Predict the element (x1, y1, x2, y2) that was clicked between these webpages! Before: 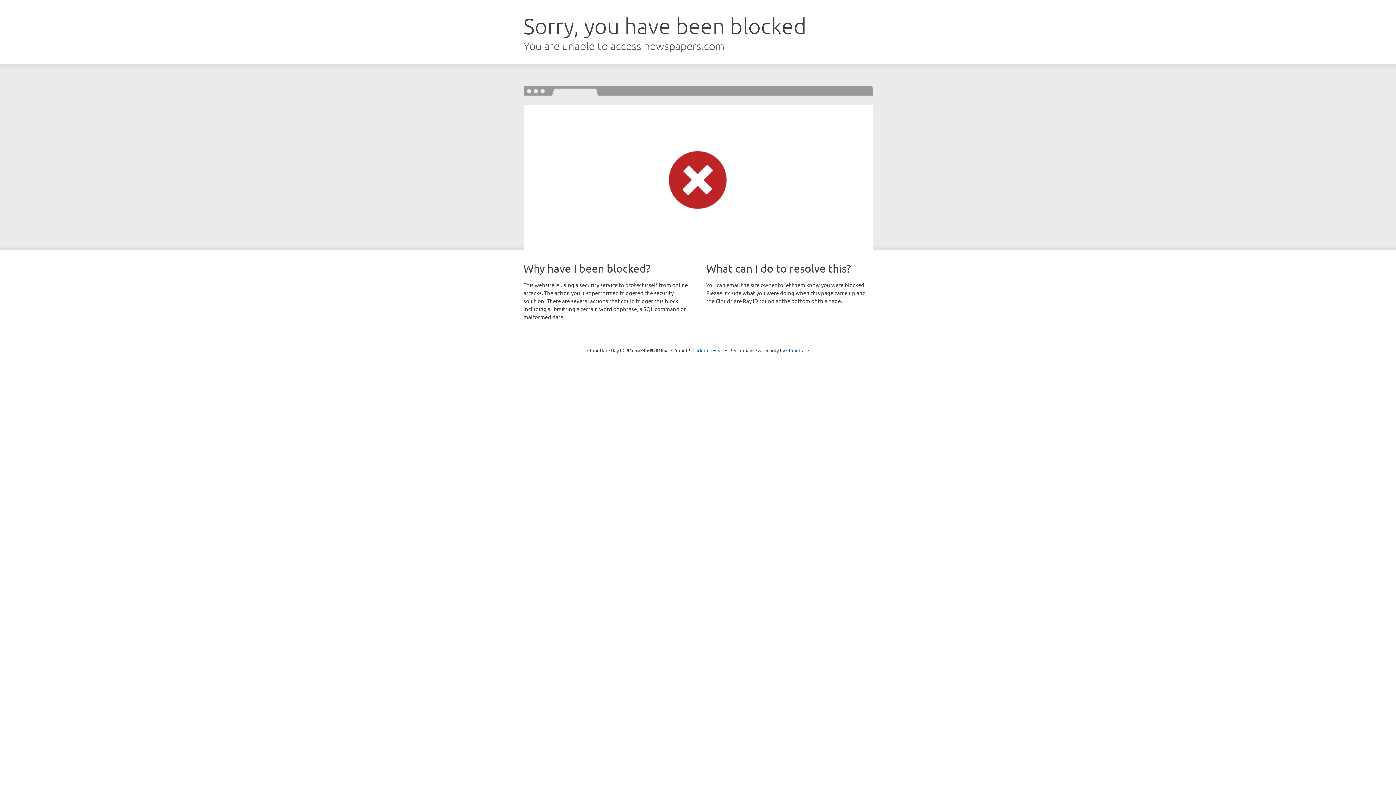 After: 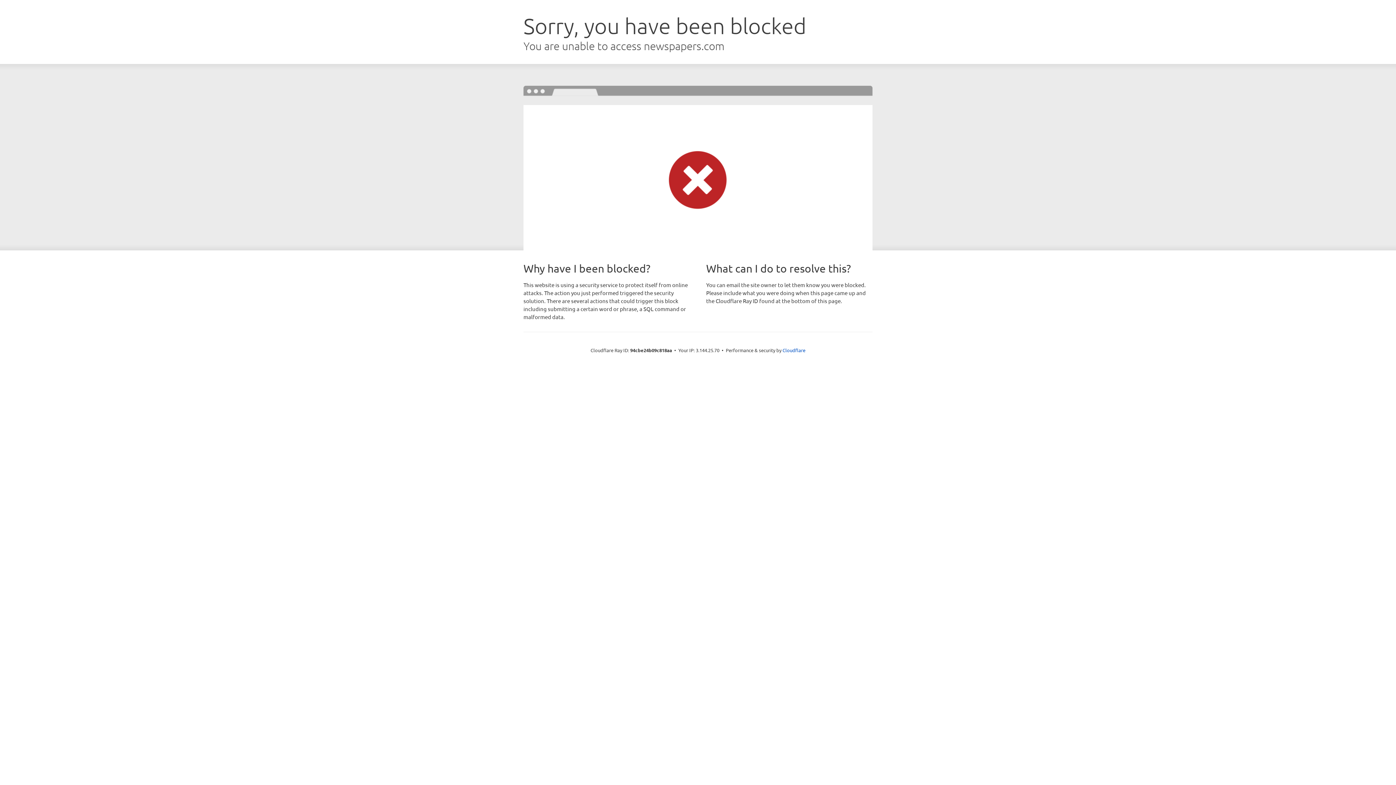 Action: label: Click to reveal bbox: (692, 346, 723, 353)